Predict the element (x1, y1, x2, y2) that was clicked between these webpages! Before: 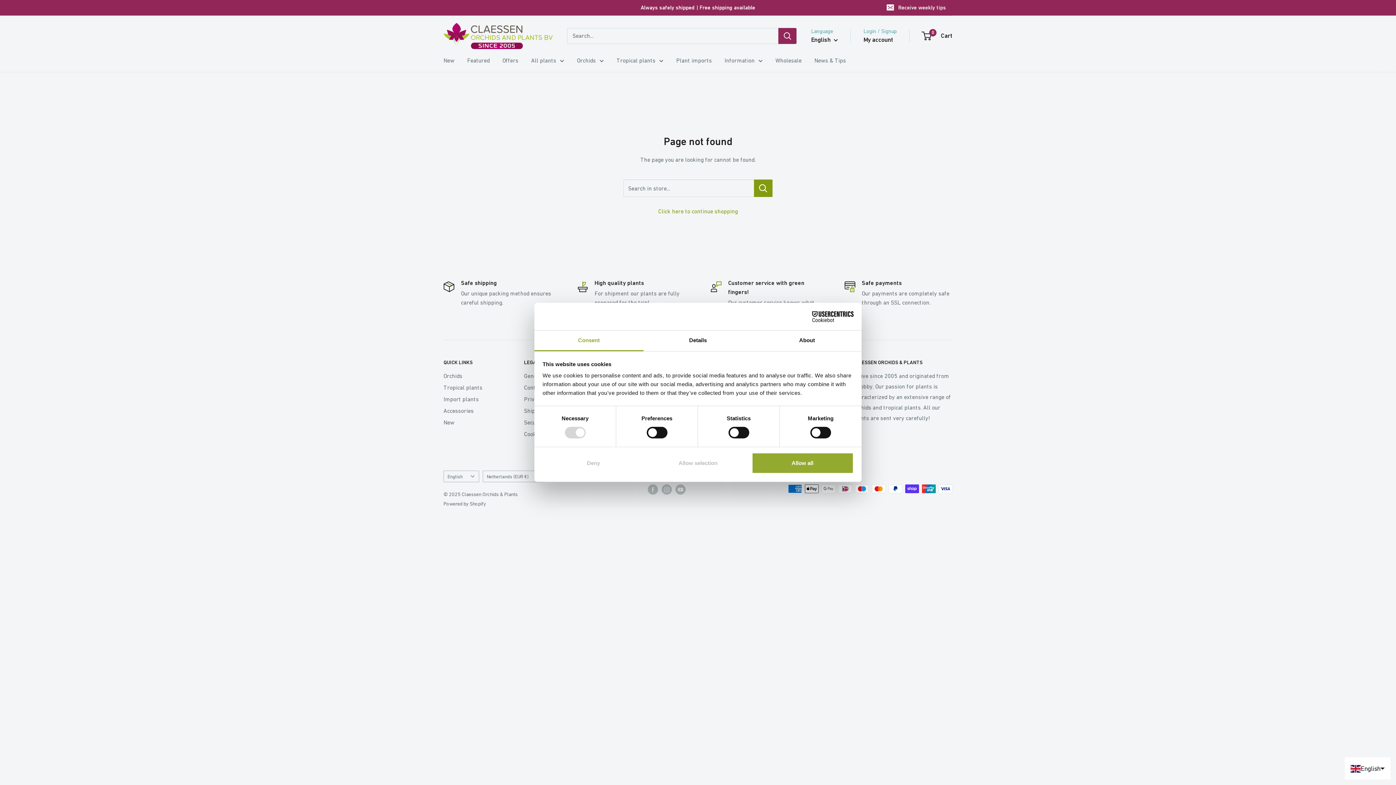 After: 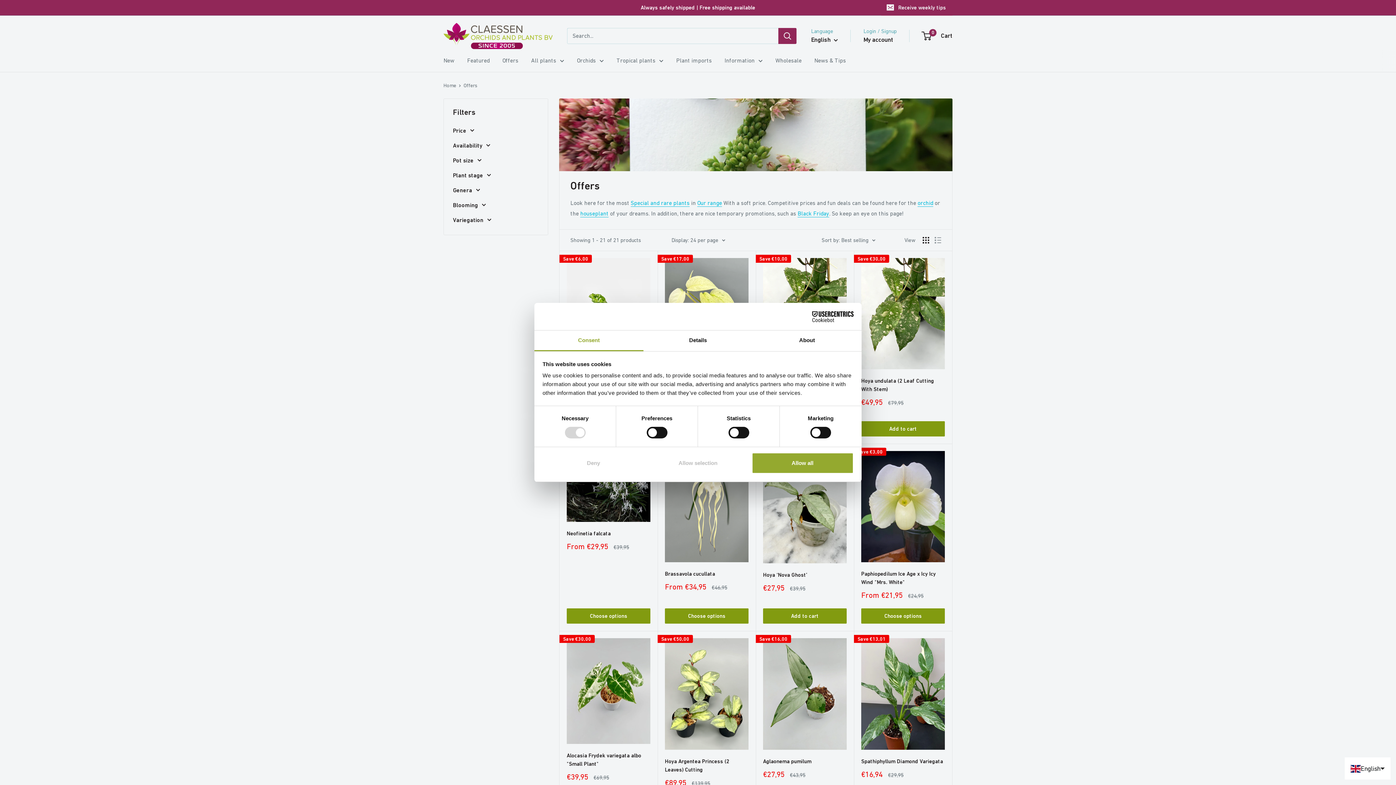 Action: bbox: (502, 55, 518, 65) label: Offers